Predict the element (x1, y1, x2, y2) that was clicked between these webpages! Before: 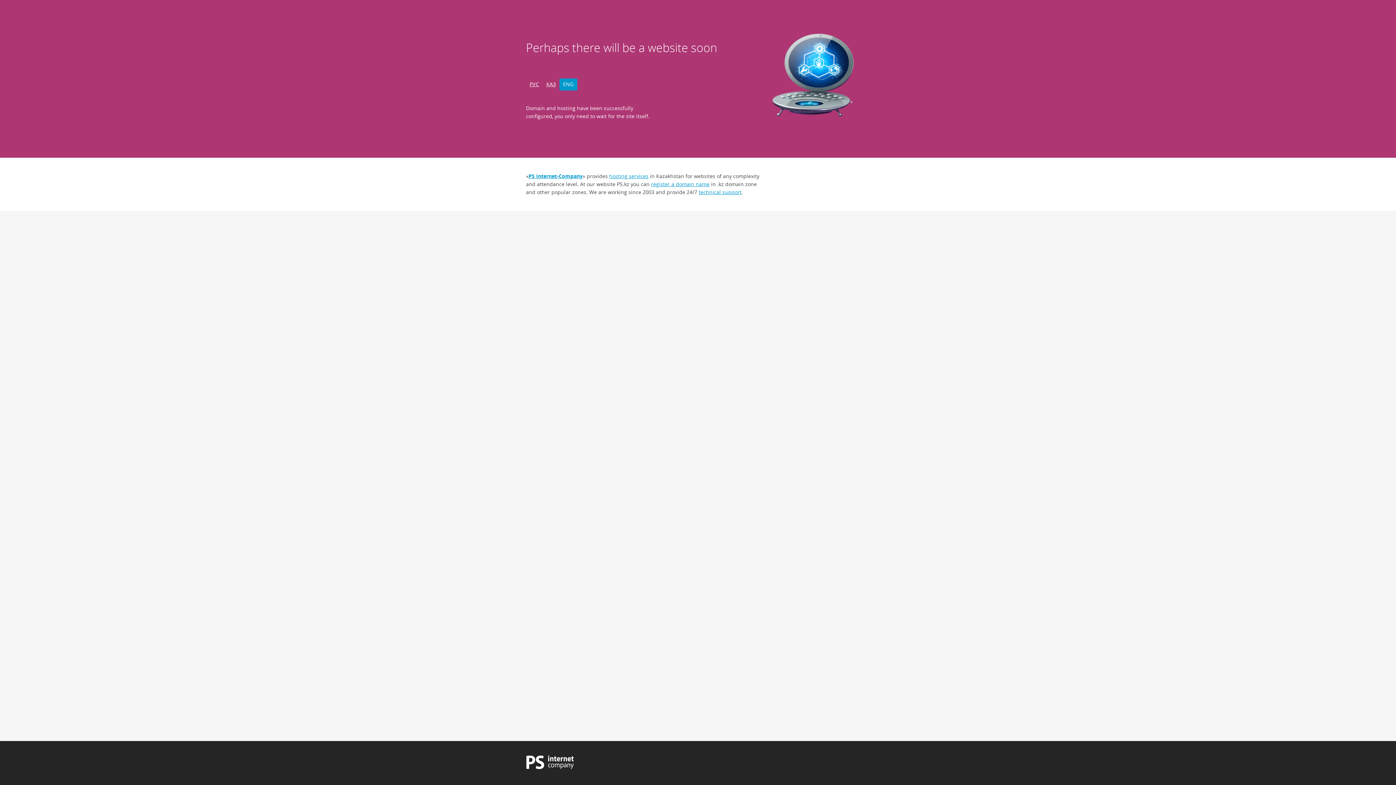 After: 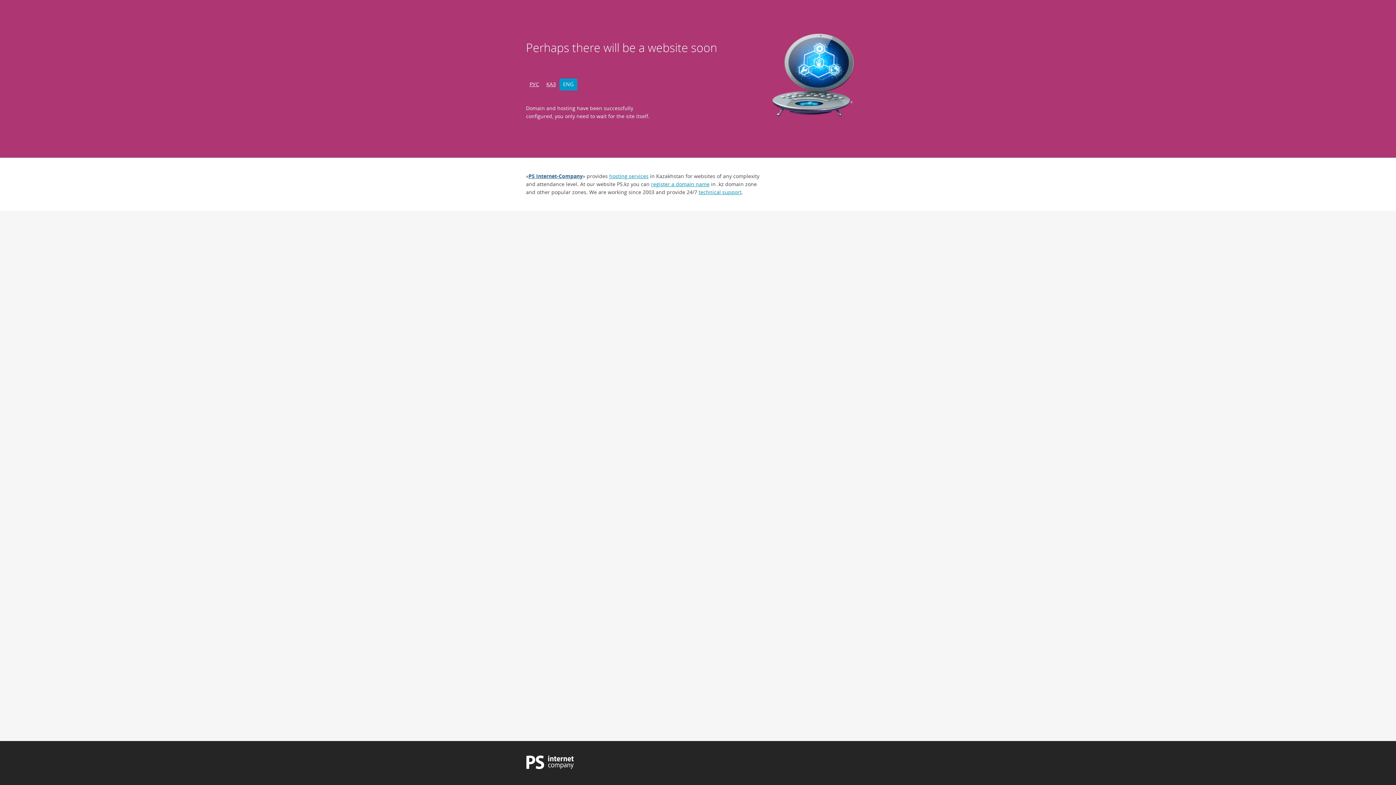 Action: bbox: (528, 172, 582, 179) label: PS Internet-Company